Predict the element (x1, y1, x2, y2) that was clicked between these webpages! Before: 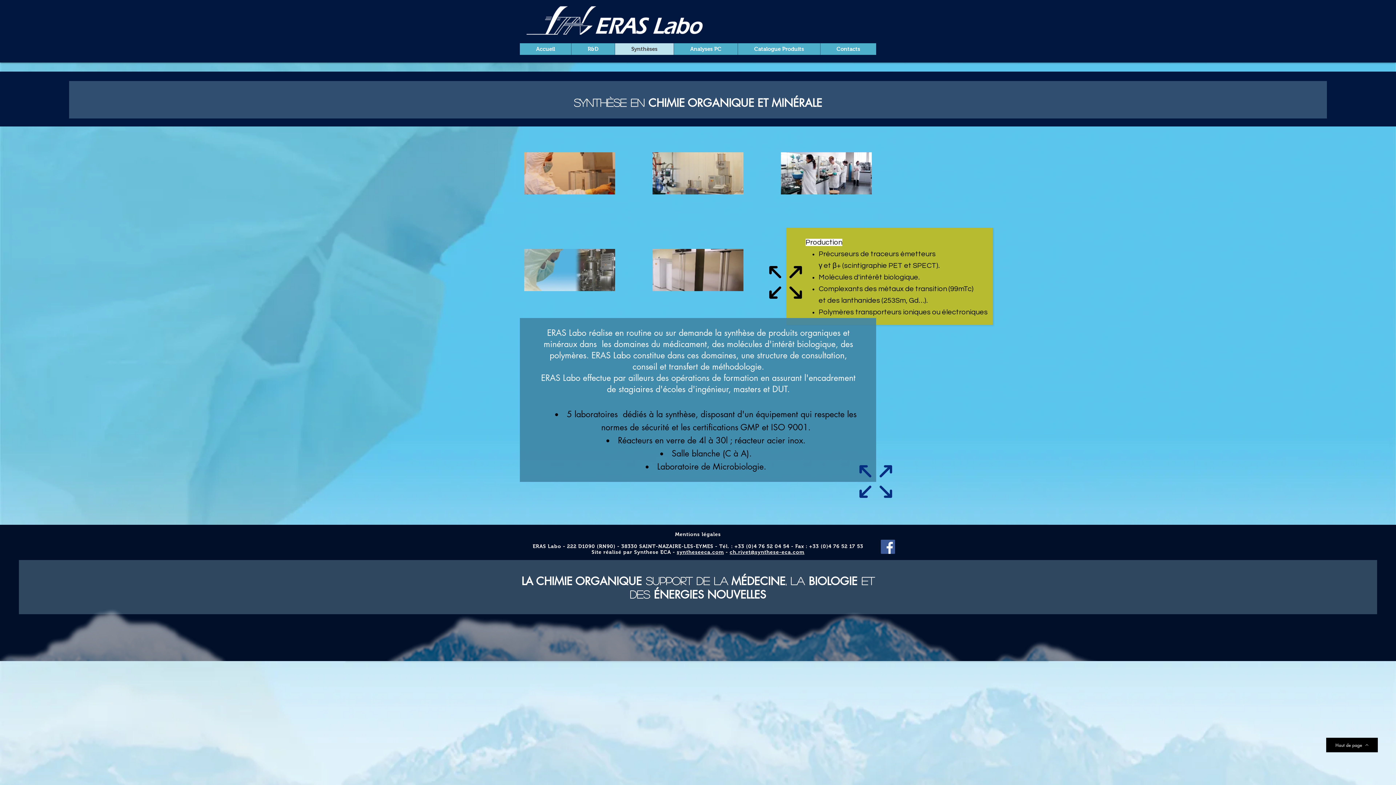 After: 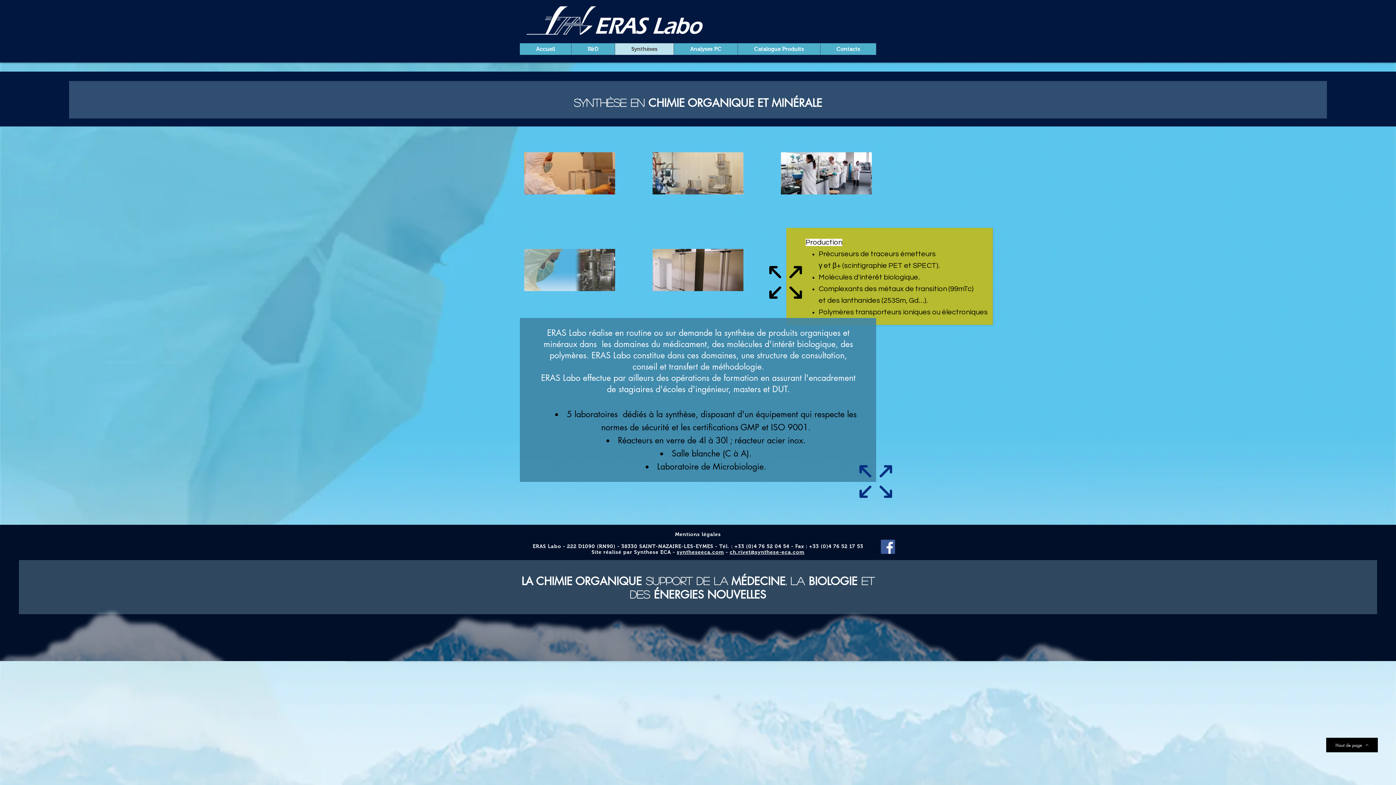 Action: label: Facebook bbox: (881, 540, 895, 554)